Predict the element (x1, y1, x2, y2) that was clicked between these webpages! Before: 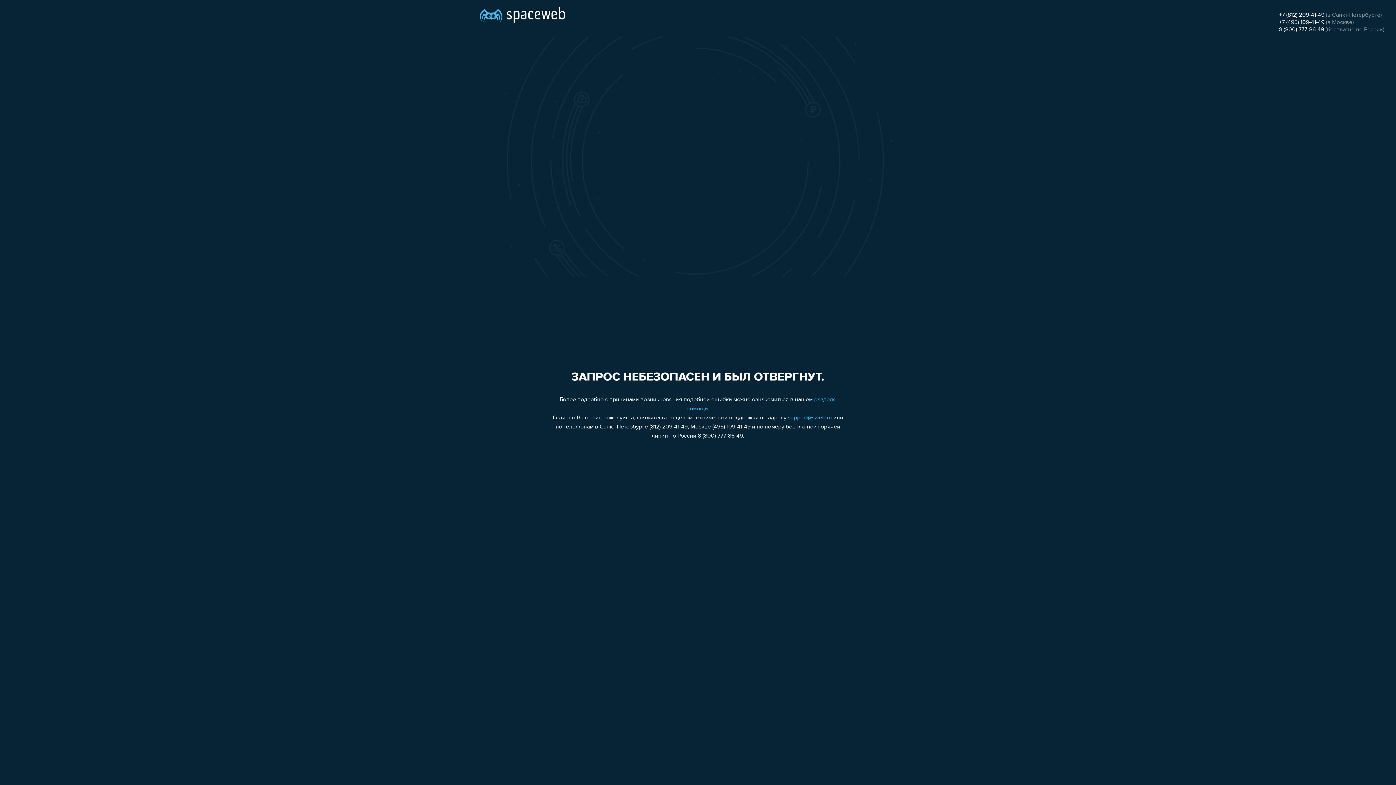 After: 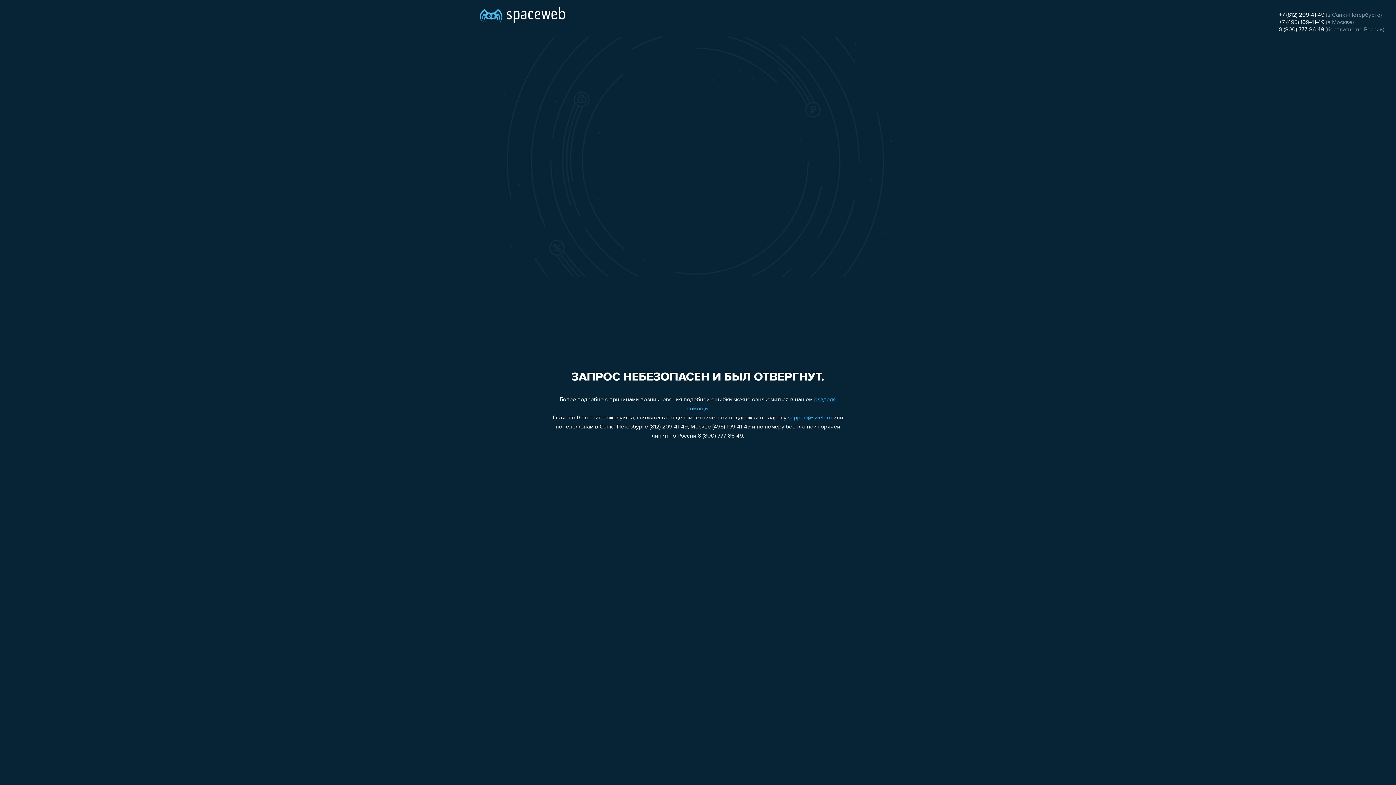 Action: label: +7 (495) 109-41-49 bbox: (1279, 19, 1324, 25)